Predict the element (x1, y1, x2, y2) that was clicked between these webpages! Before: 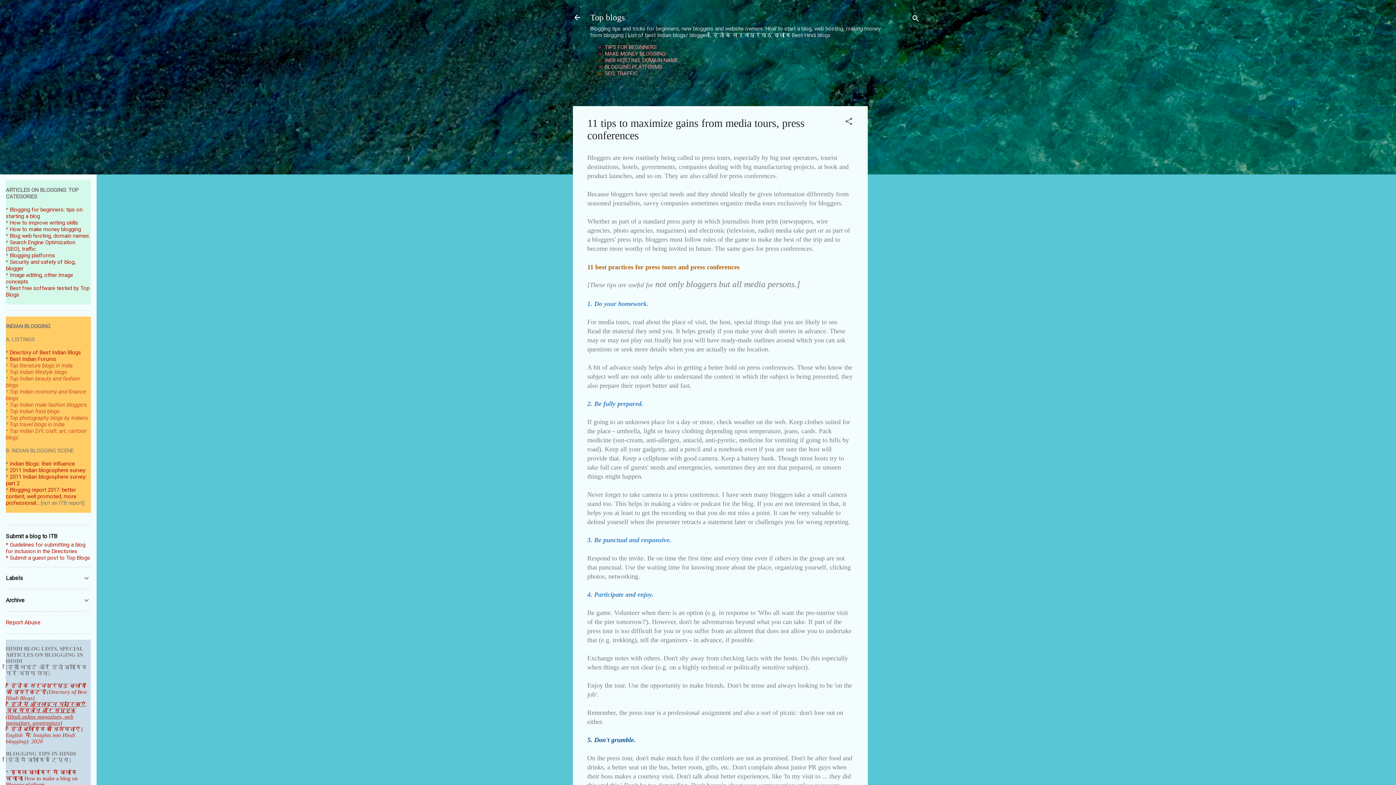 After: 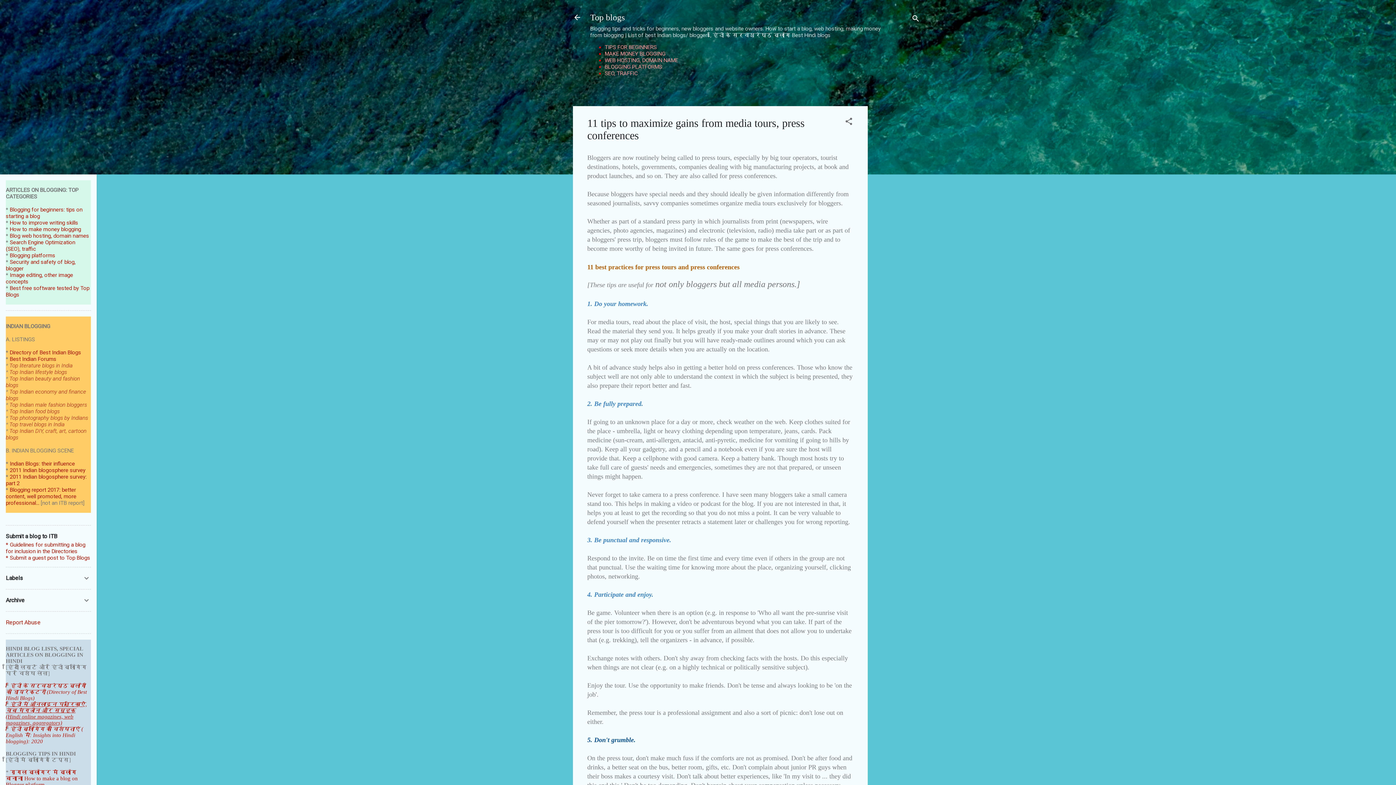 Action: label: हिंदी ब्लॉगिंग की विशेषताएं ( English में: Insights into Hindi blogging): 2020 bbox: (5, 726, 83, 744)